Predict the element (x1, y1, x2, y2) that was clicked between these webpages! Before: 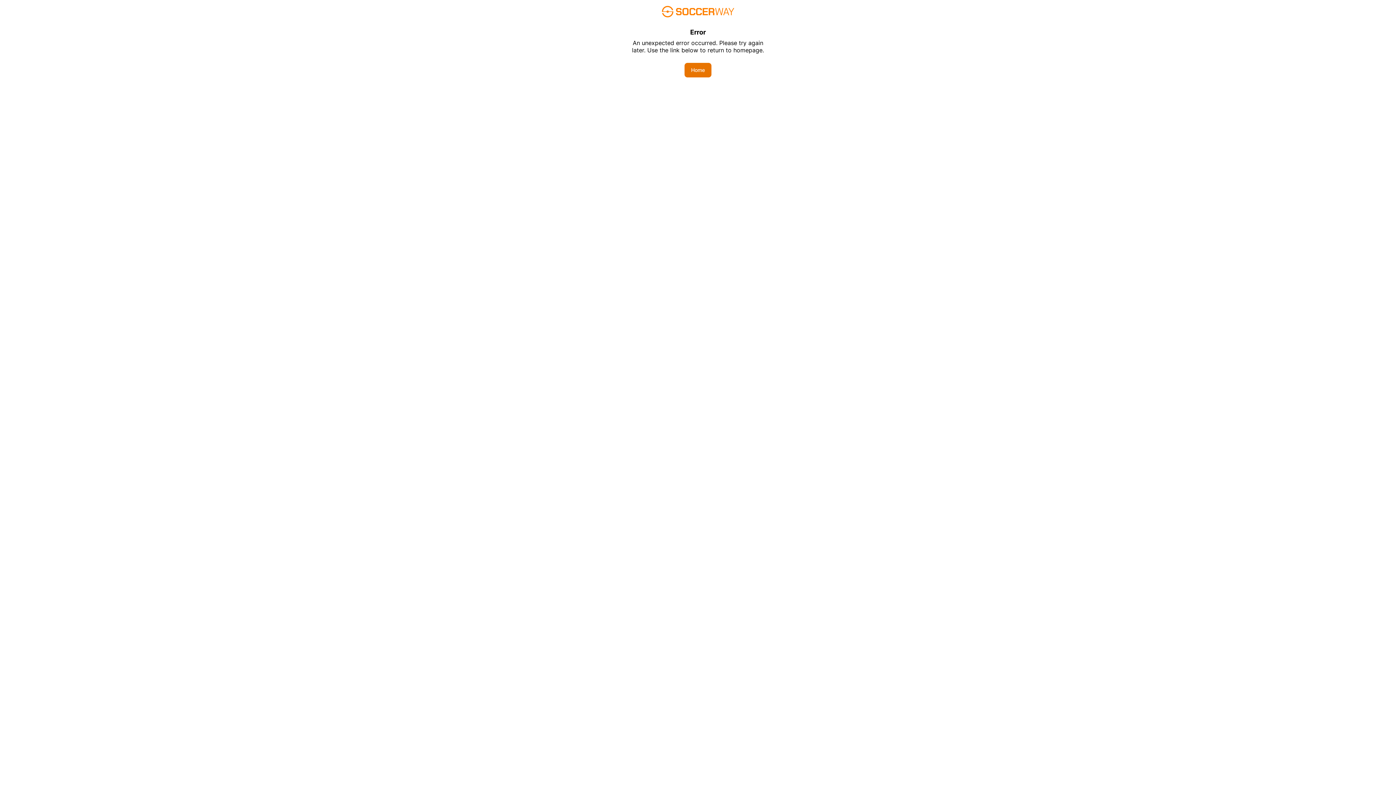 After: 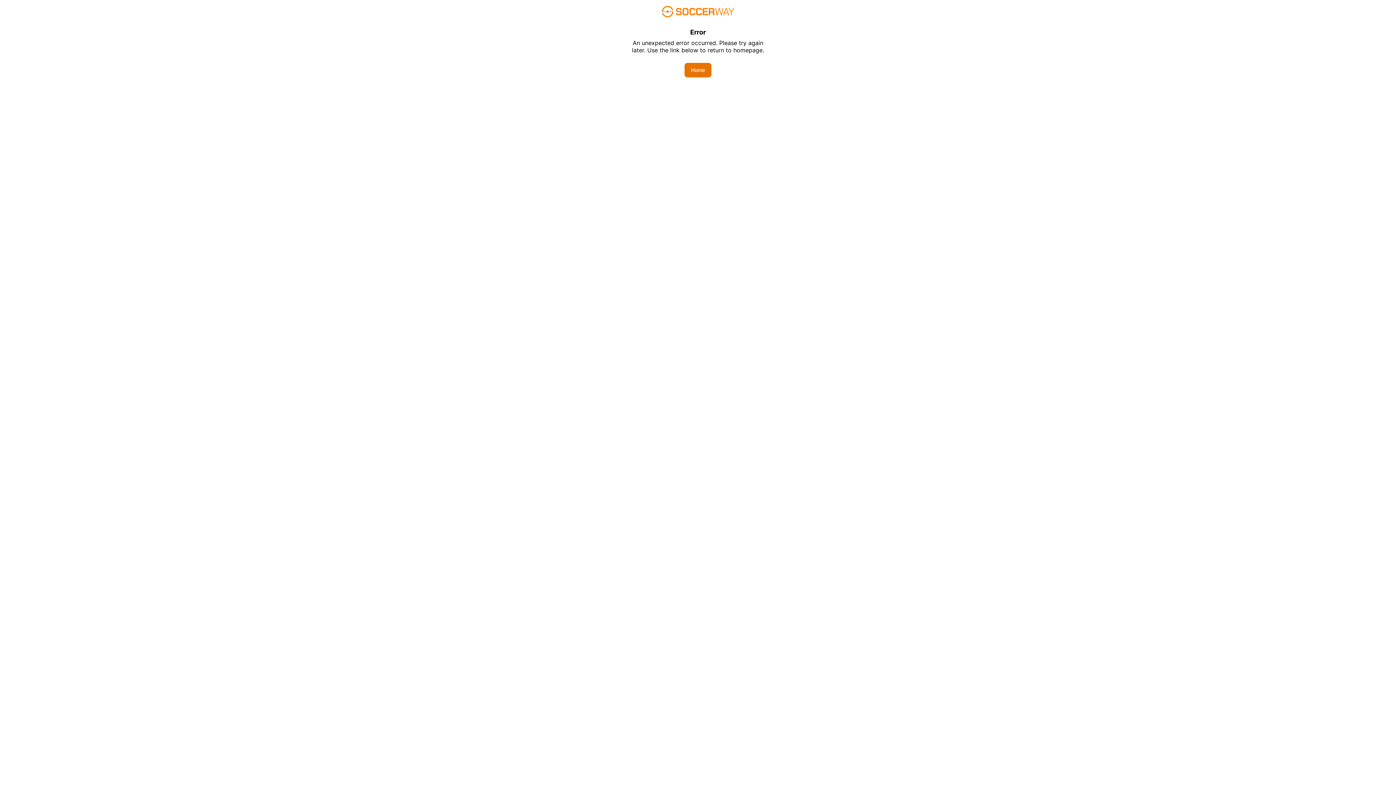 Action: label: Home bbox: (684, 62, 711, 77)